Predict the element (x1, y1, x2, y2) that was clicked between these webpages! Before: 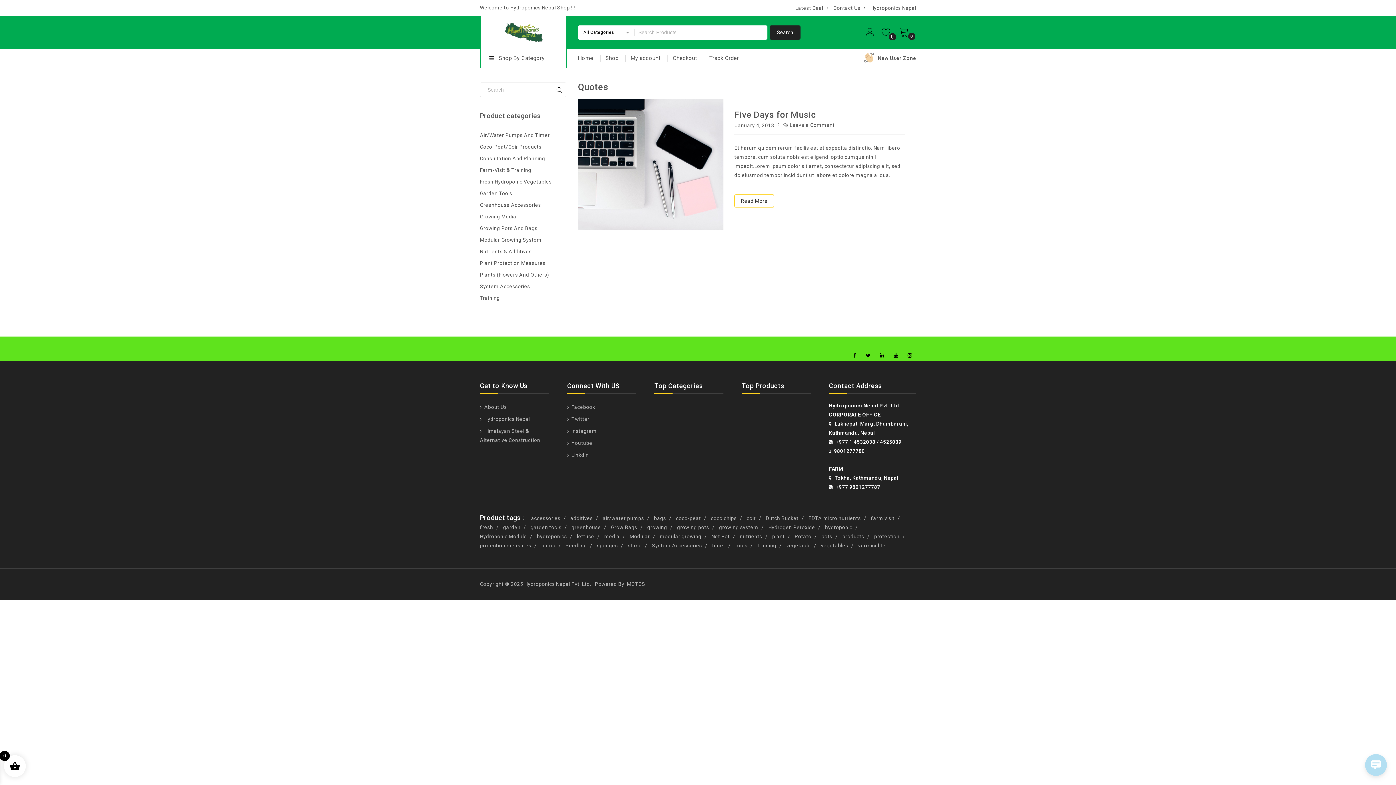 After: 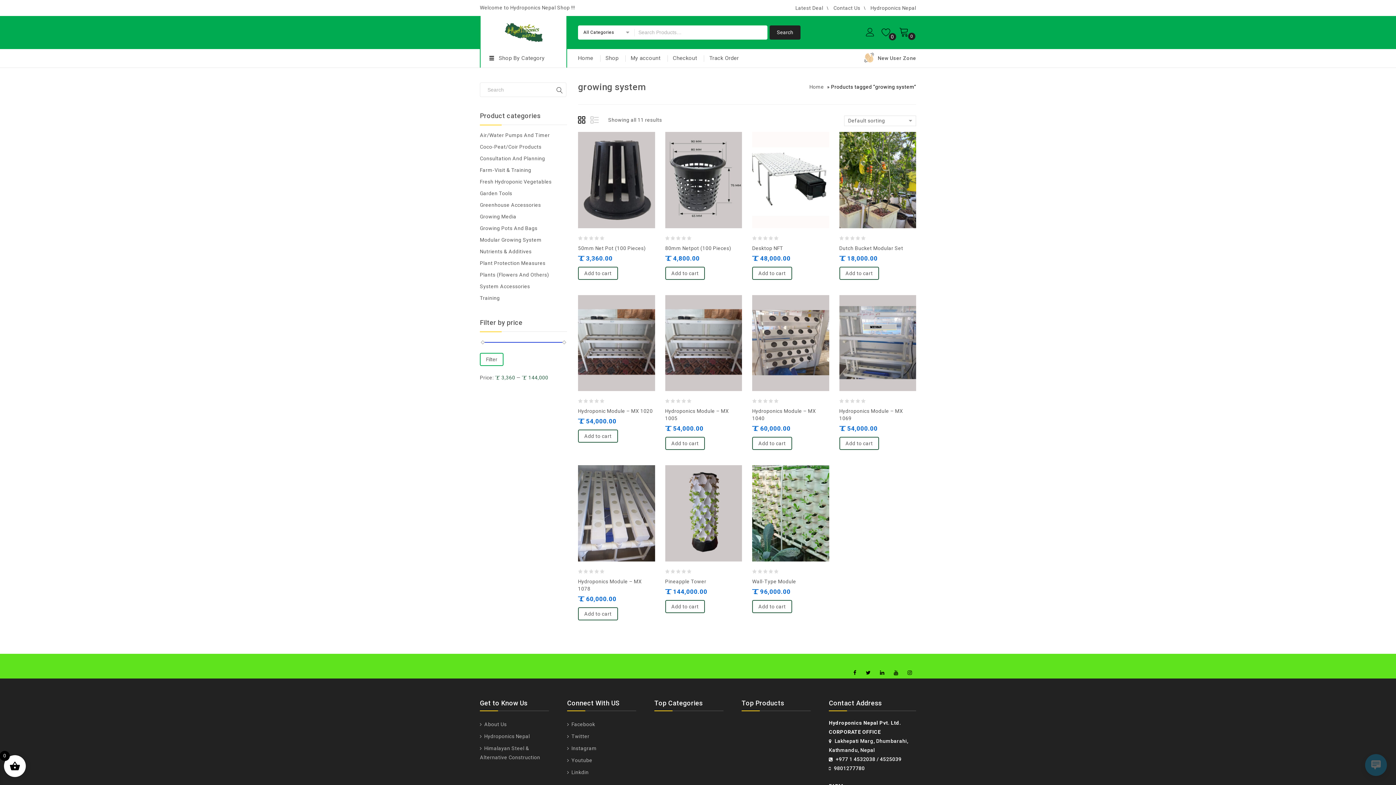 Action: bbox: (719, 523, 758, 532) label: growing system (11 products)